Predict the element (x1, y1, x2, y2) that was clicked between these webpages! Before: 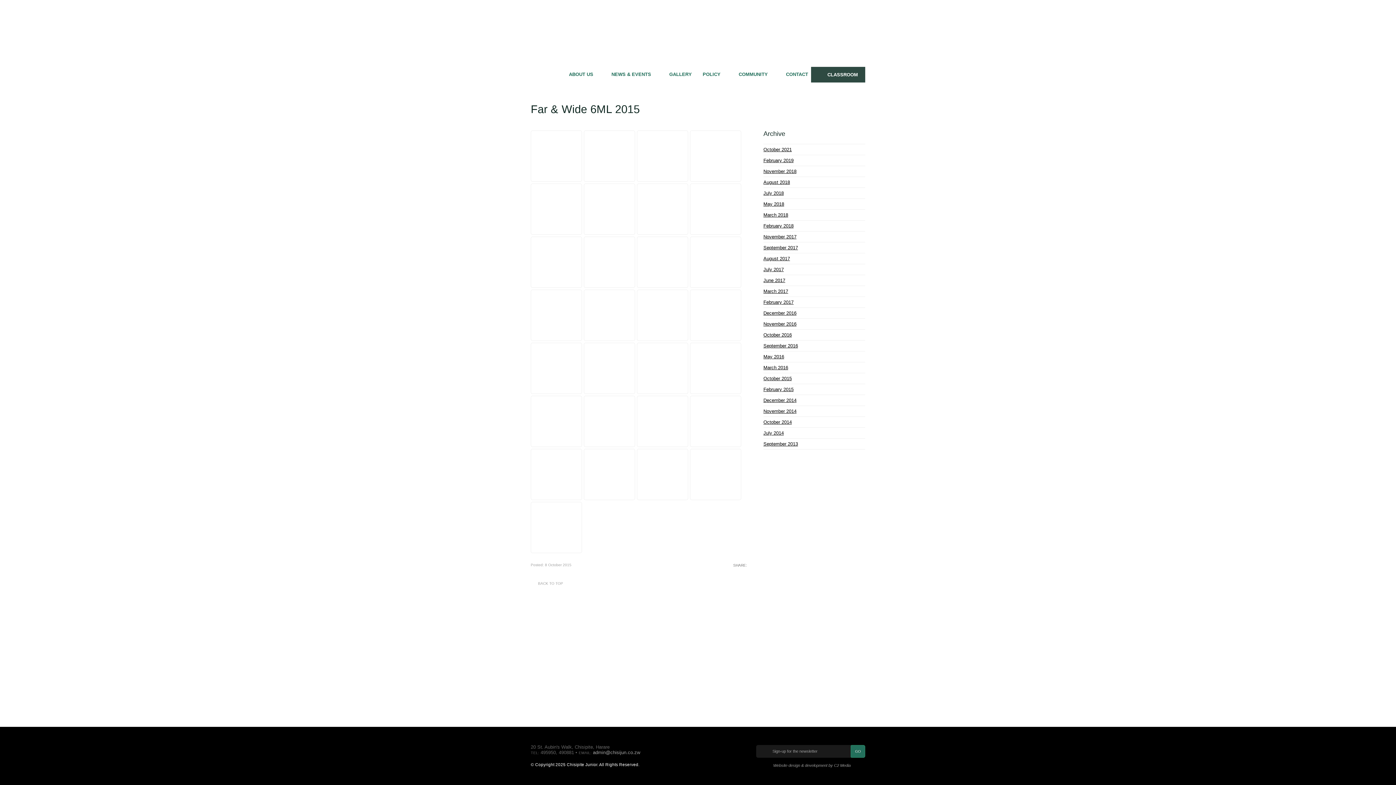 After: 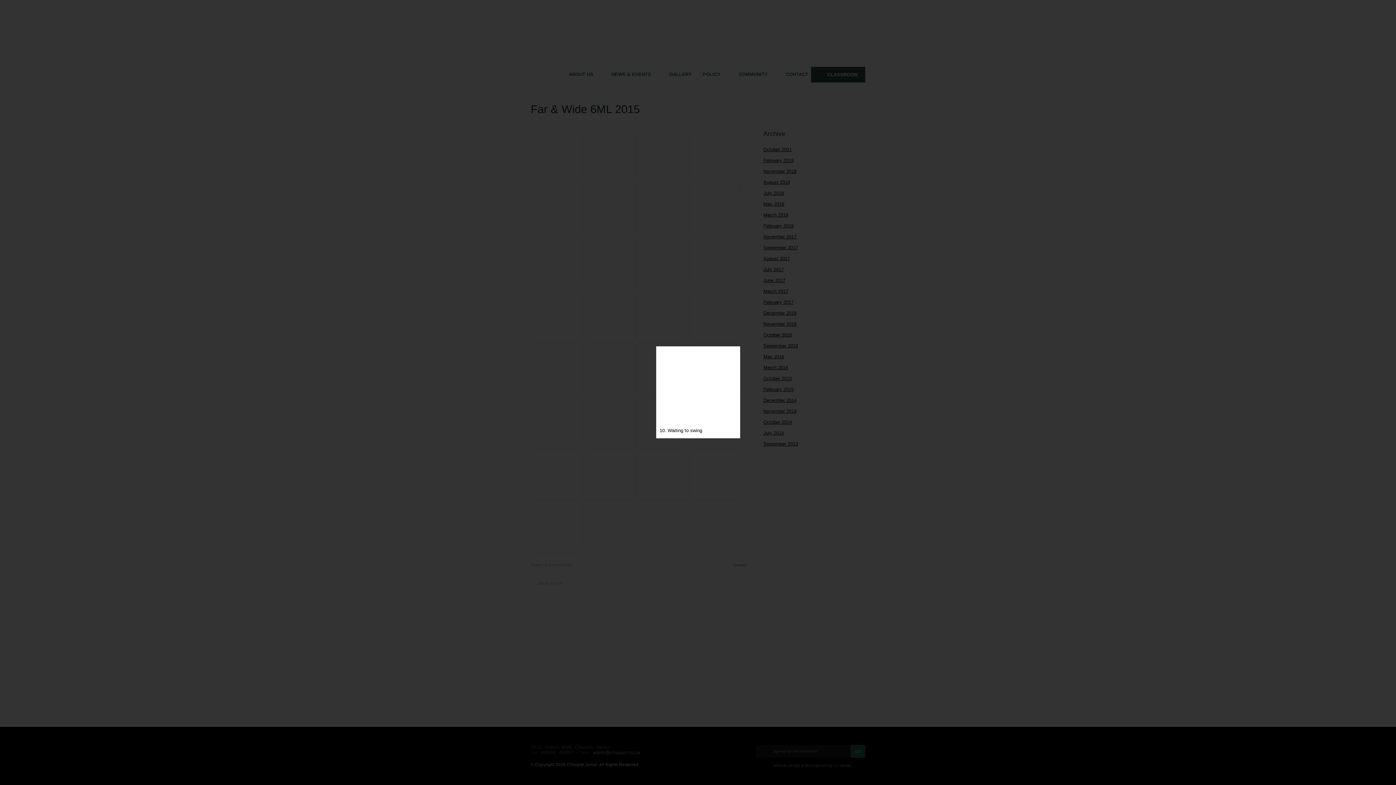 Action: bbox: (585, 237, 634, 286)